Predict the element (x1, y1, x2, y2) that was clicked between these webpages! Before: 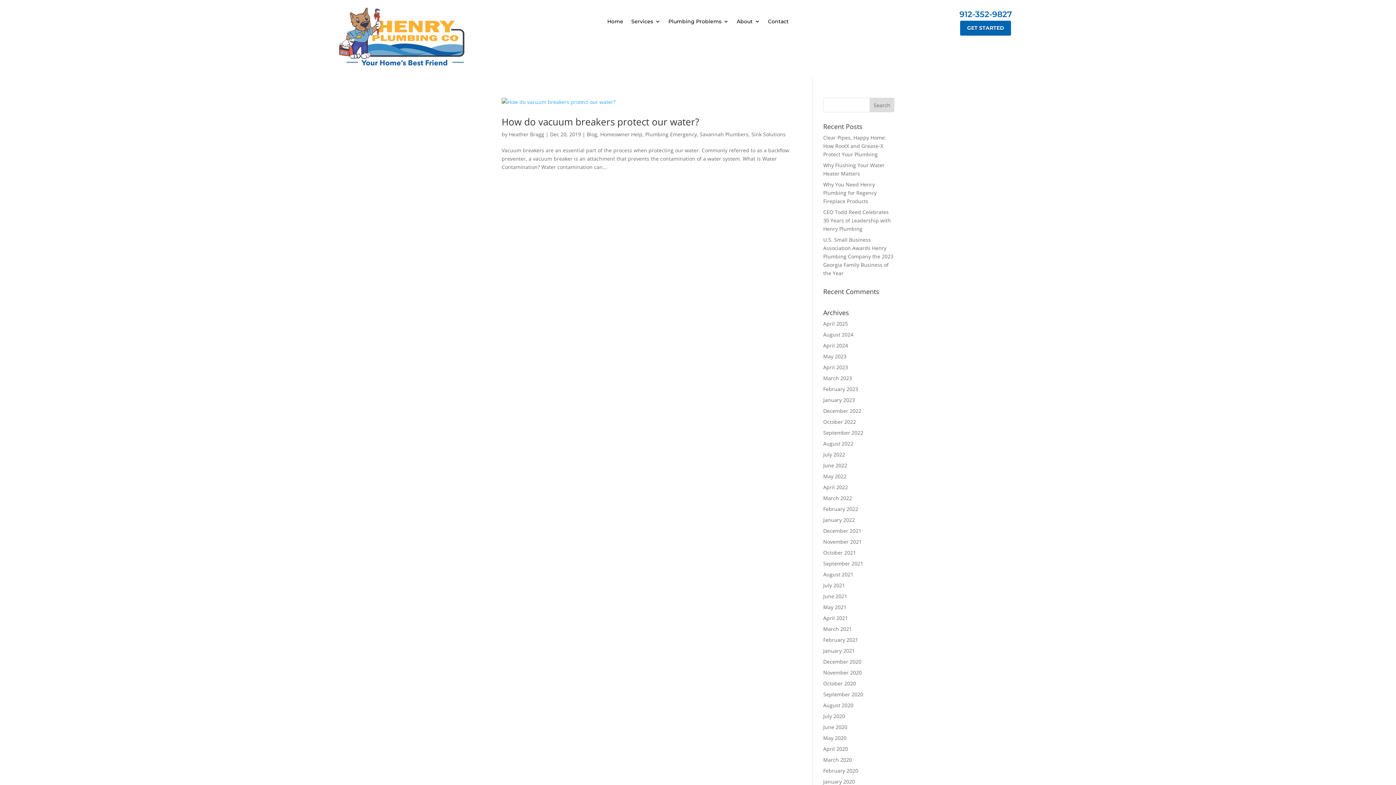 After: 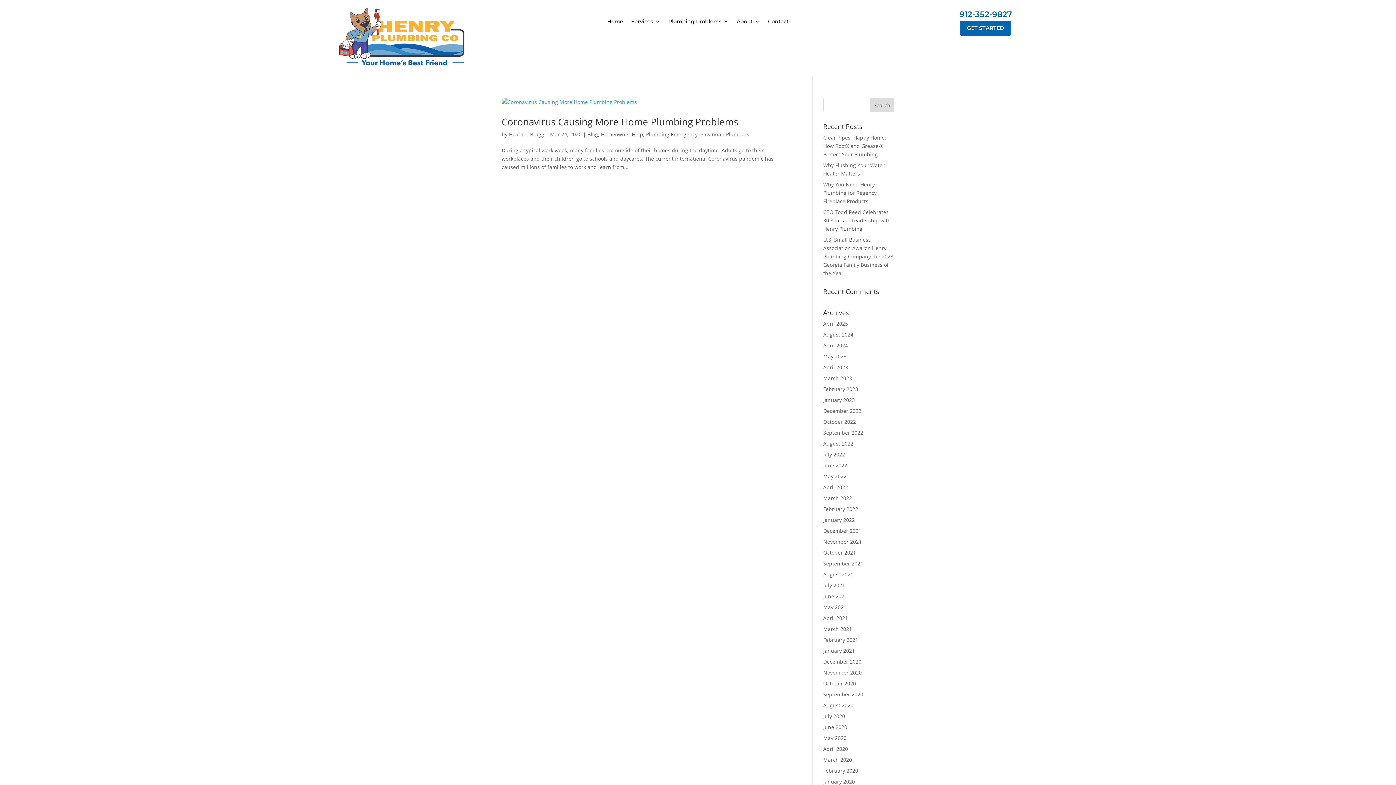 Action: label: March 2020 bbox: (823, 756, 852, 763)